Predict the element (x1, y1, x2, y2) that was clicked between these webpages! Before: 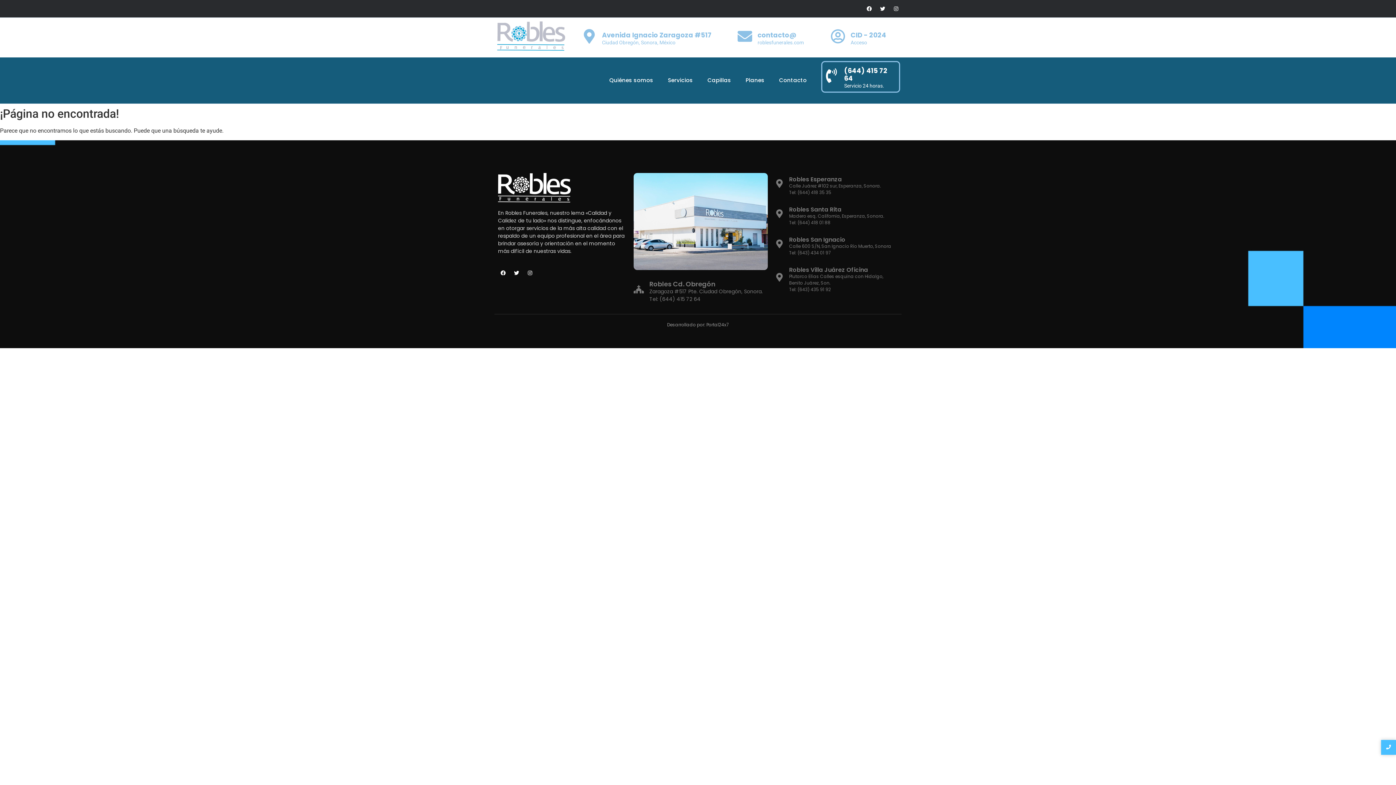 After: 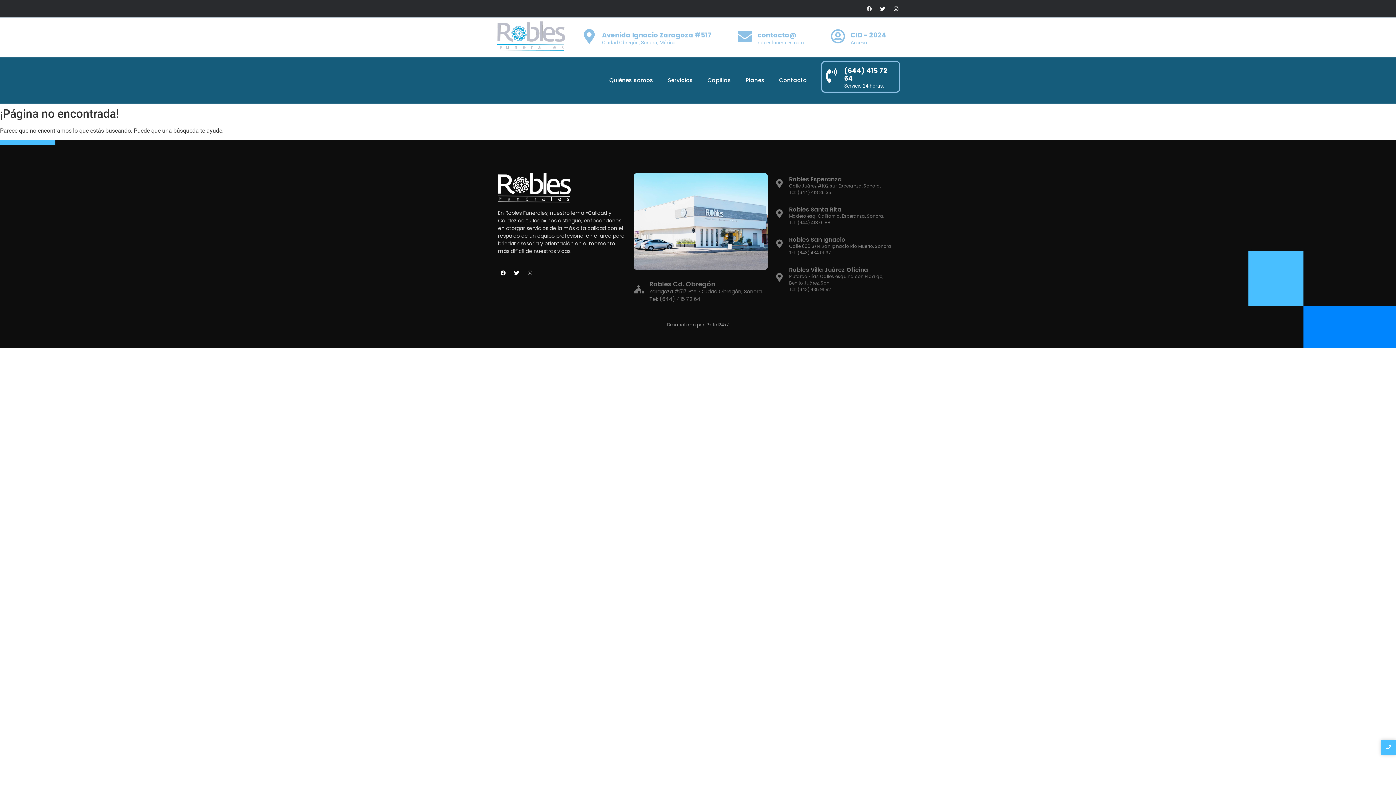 Action: bbox: (864, 3, 874, 13) label: Facebook